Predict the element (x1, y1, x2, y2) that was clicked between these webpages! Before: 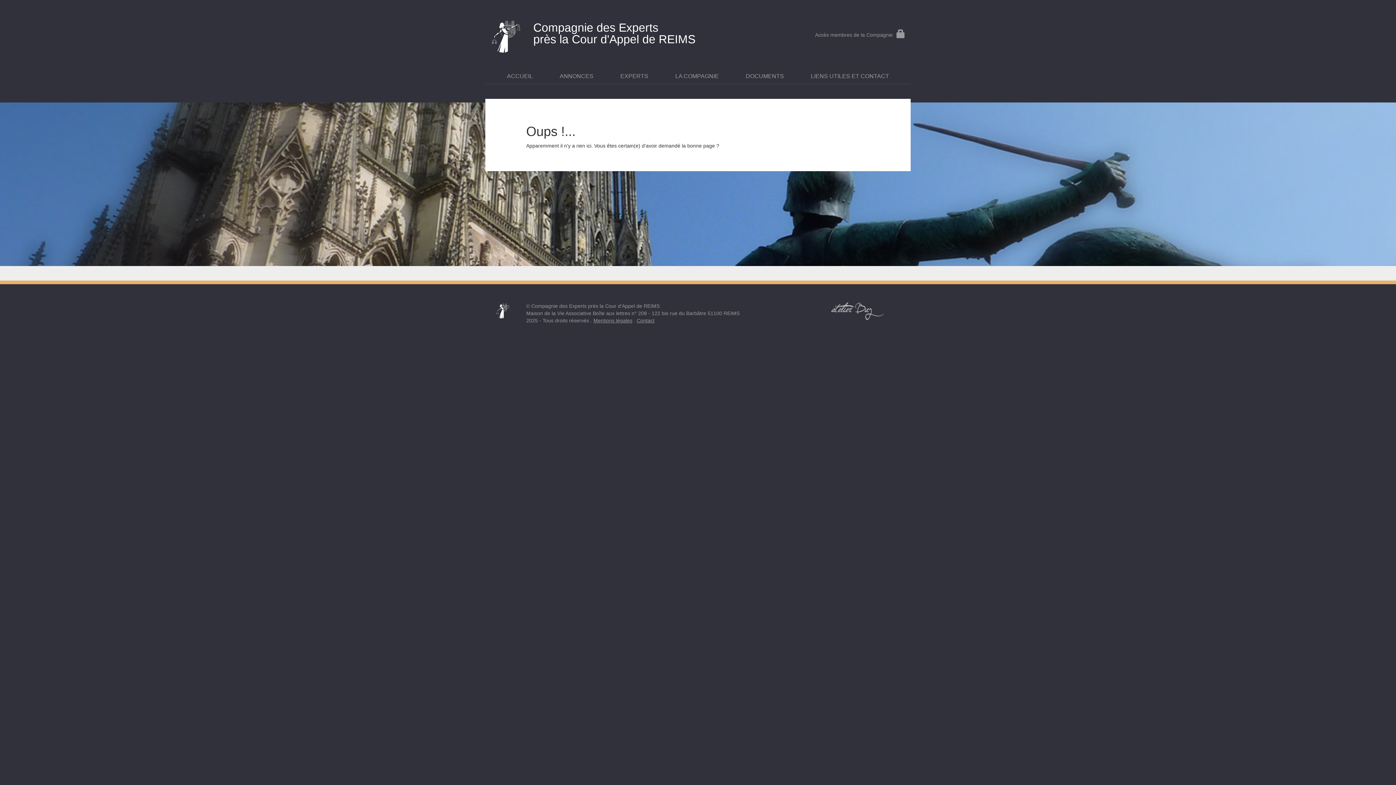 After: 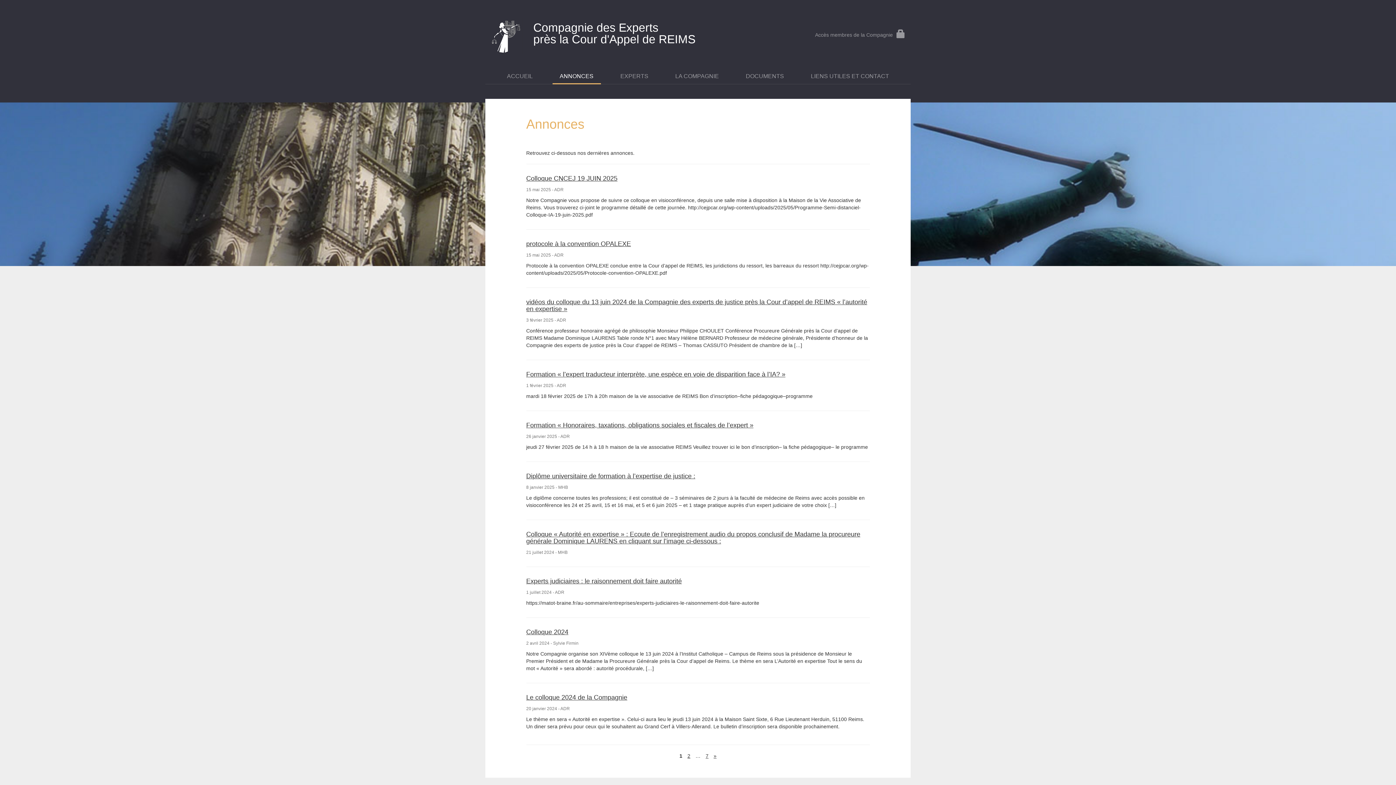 Action: label: ANNONCES bbox: (552, 72, 600, 84)